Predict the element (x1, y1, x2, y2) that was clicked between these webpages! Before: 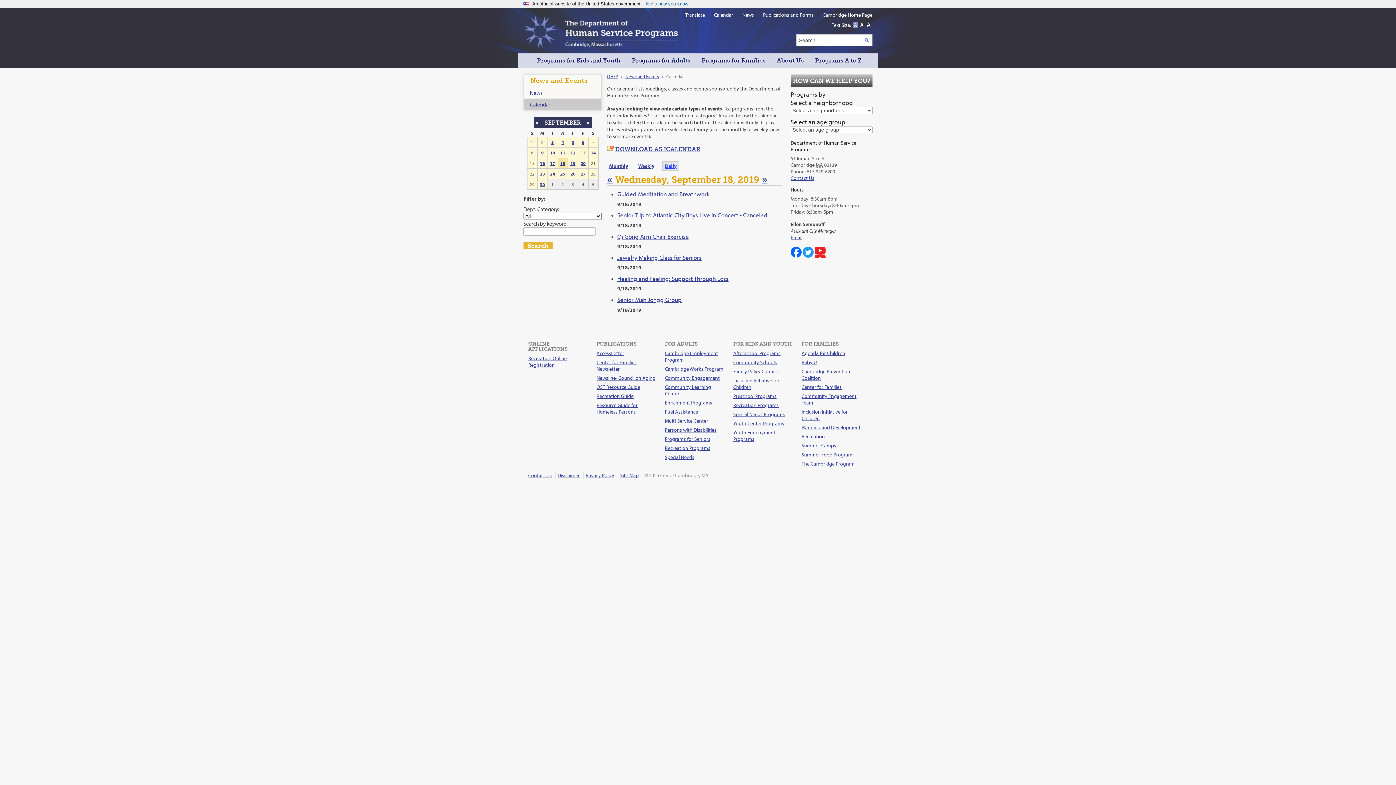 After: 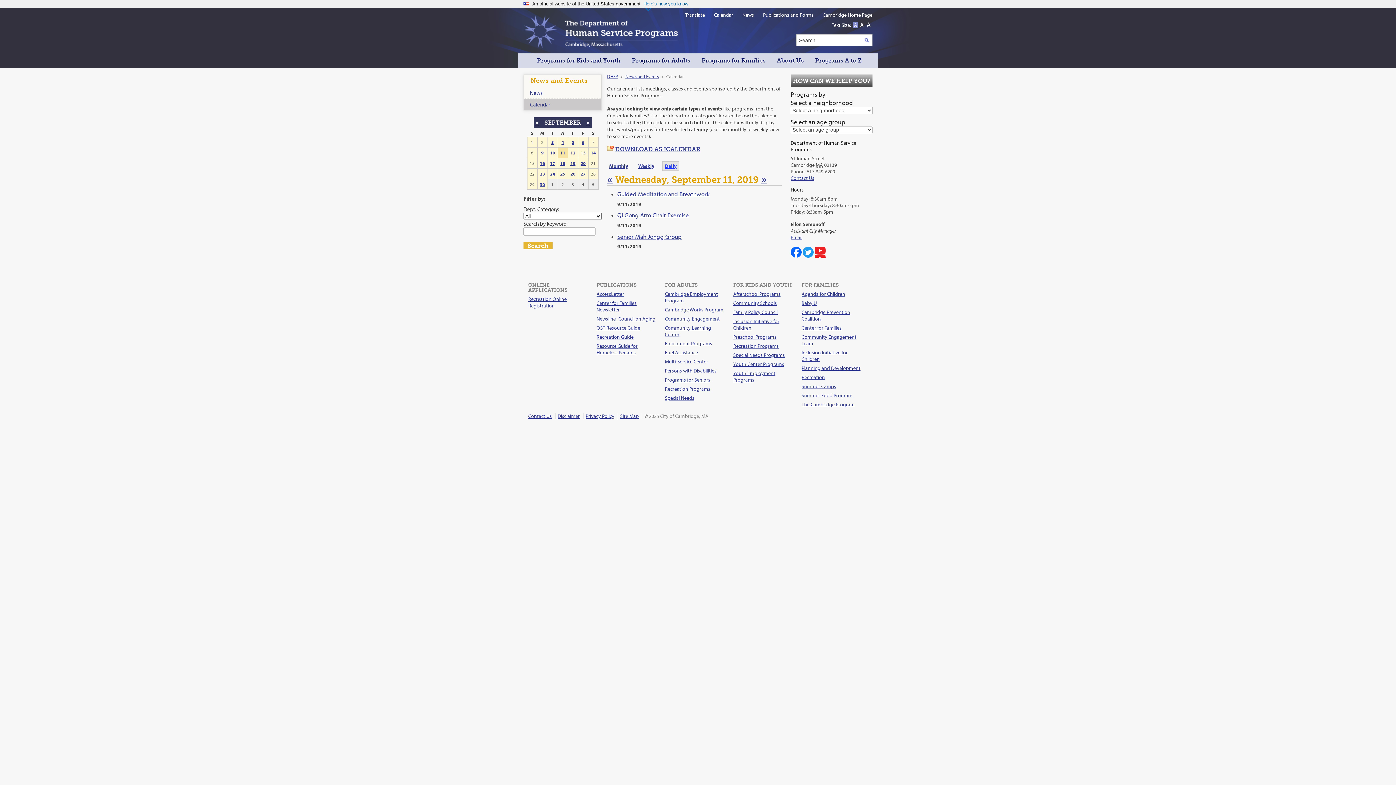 Action: label: 11 bbox: (560, 149, 565, 155)